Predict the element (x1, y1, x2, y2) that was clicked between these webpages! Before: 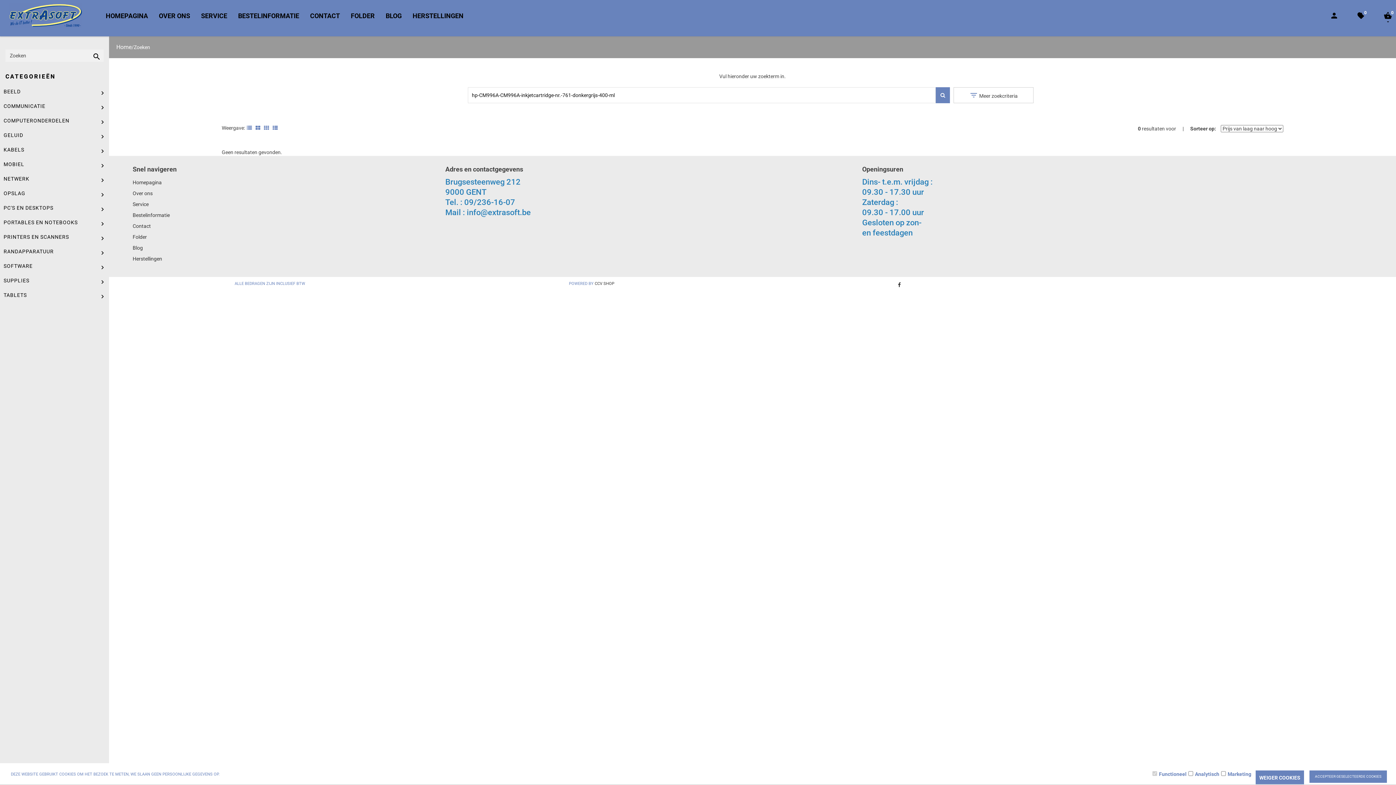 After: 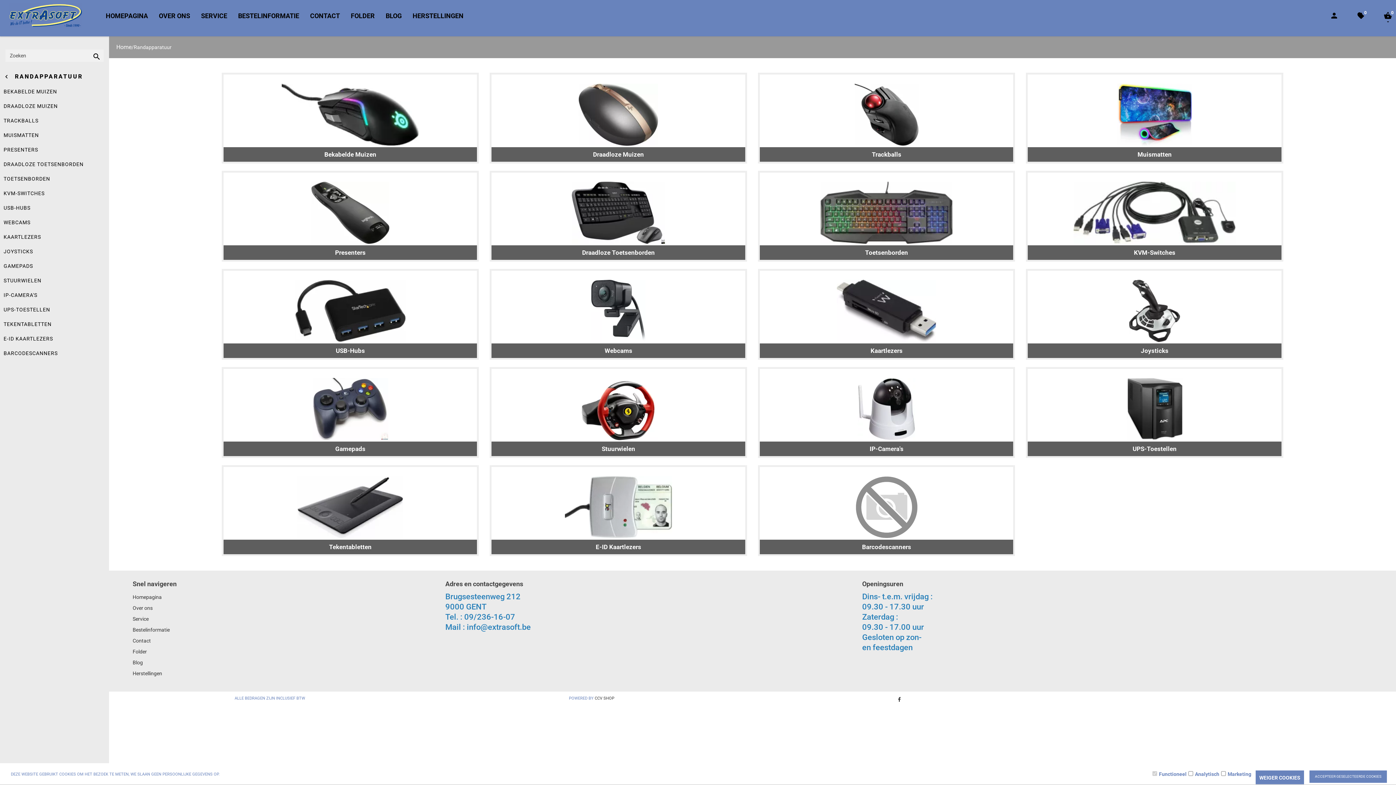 Action: label: RANDAPPARATUUR bbox: (0, 244, 109, 258)